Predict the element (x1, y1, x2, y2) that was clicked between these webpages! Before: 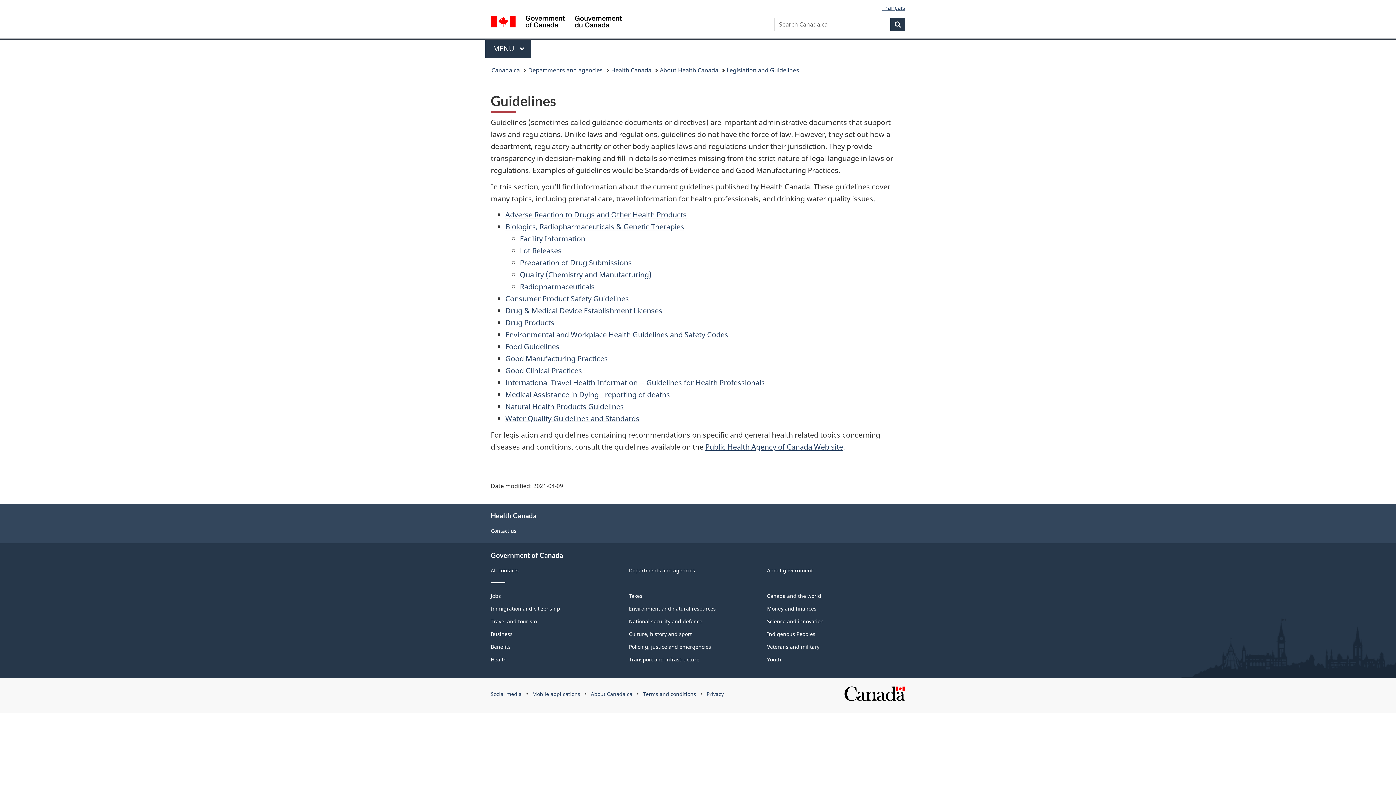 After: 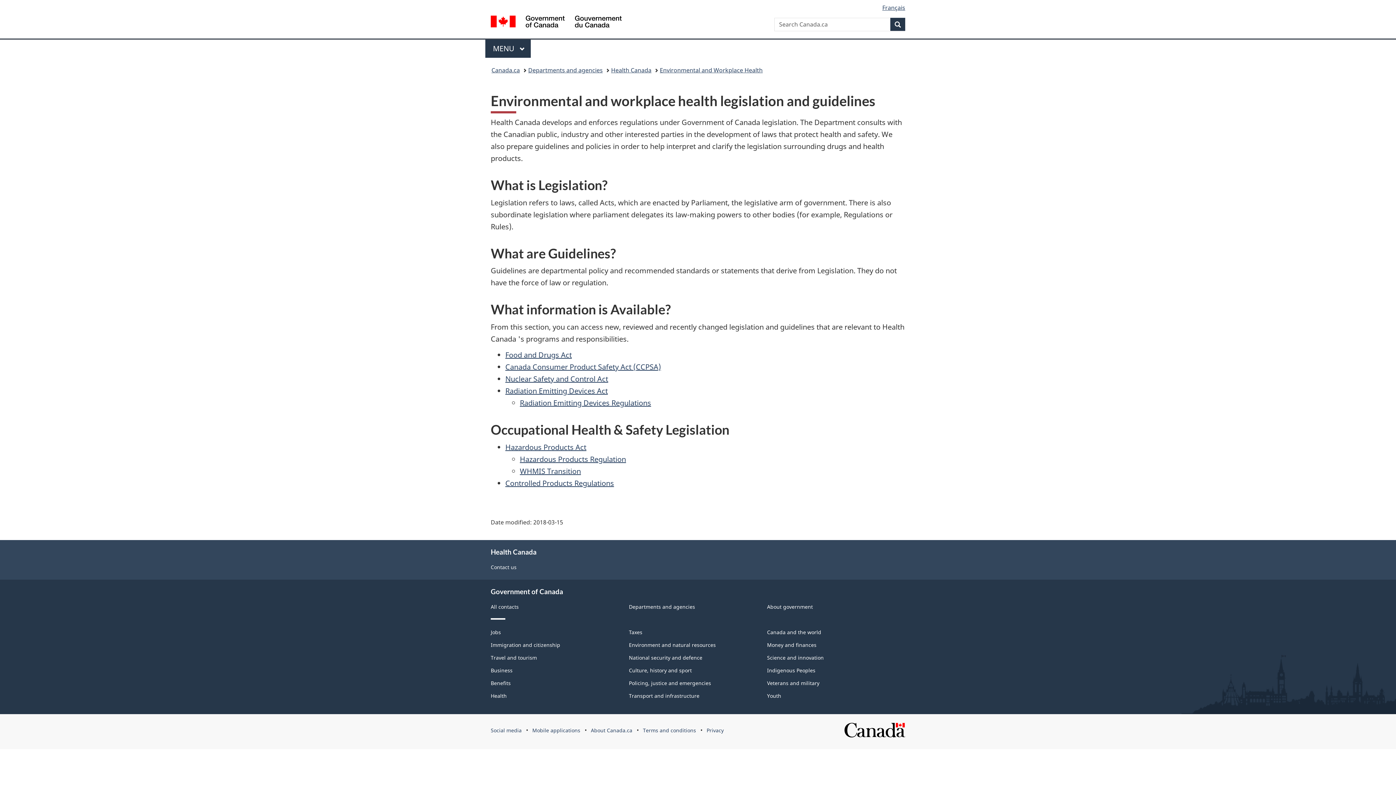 Action: label: Environmental and Workplace Health Guidelines and Safety Codes bbox: (505, 329, 728, 339)